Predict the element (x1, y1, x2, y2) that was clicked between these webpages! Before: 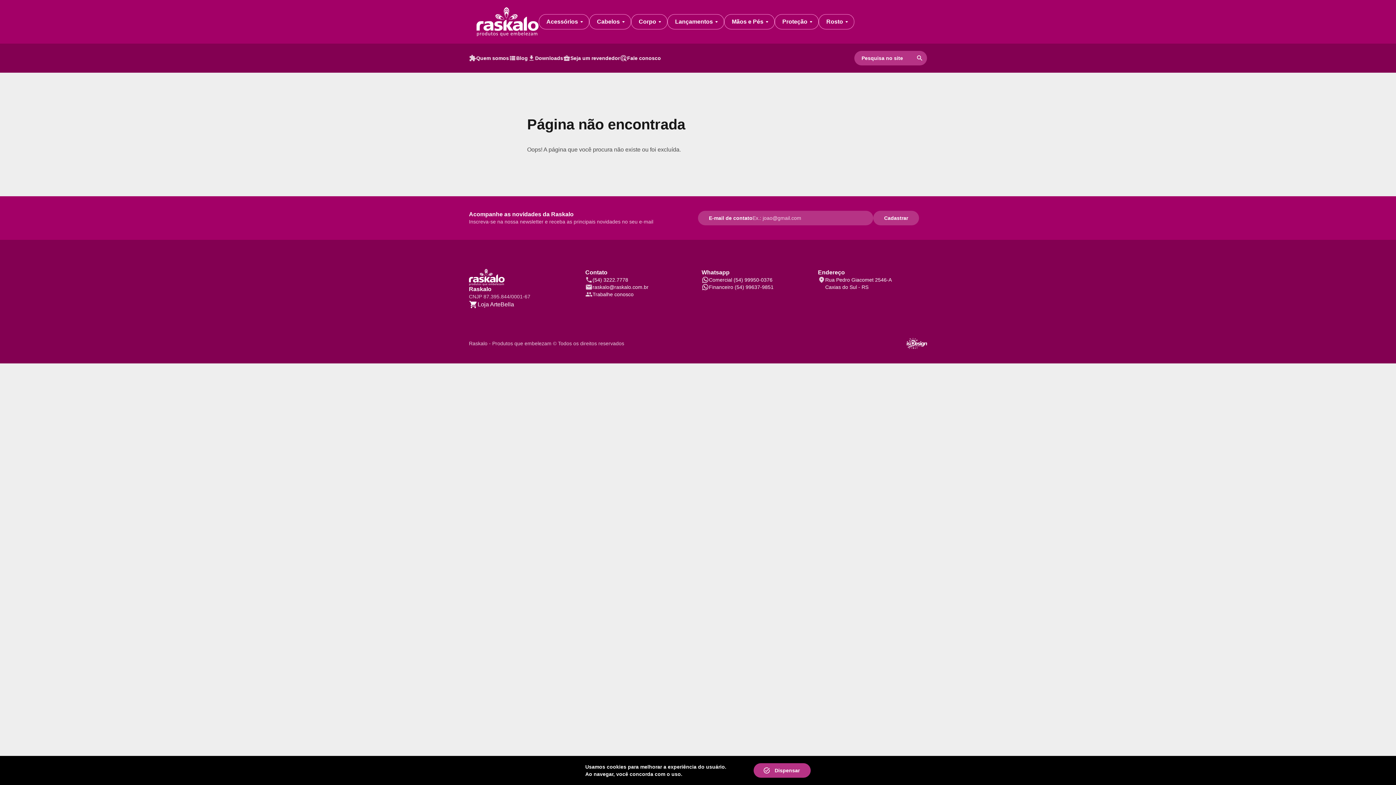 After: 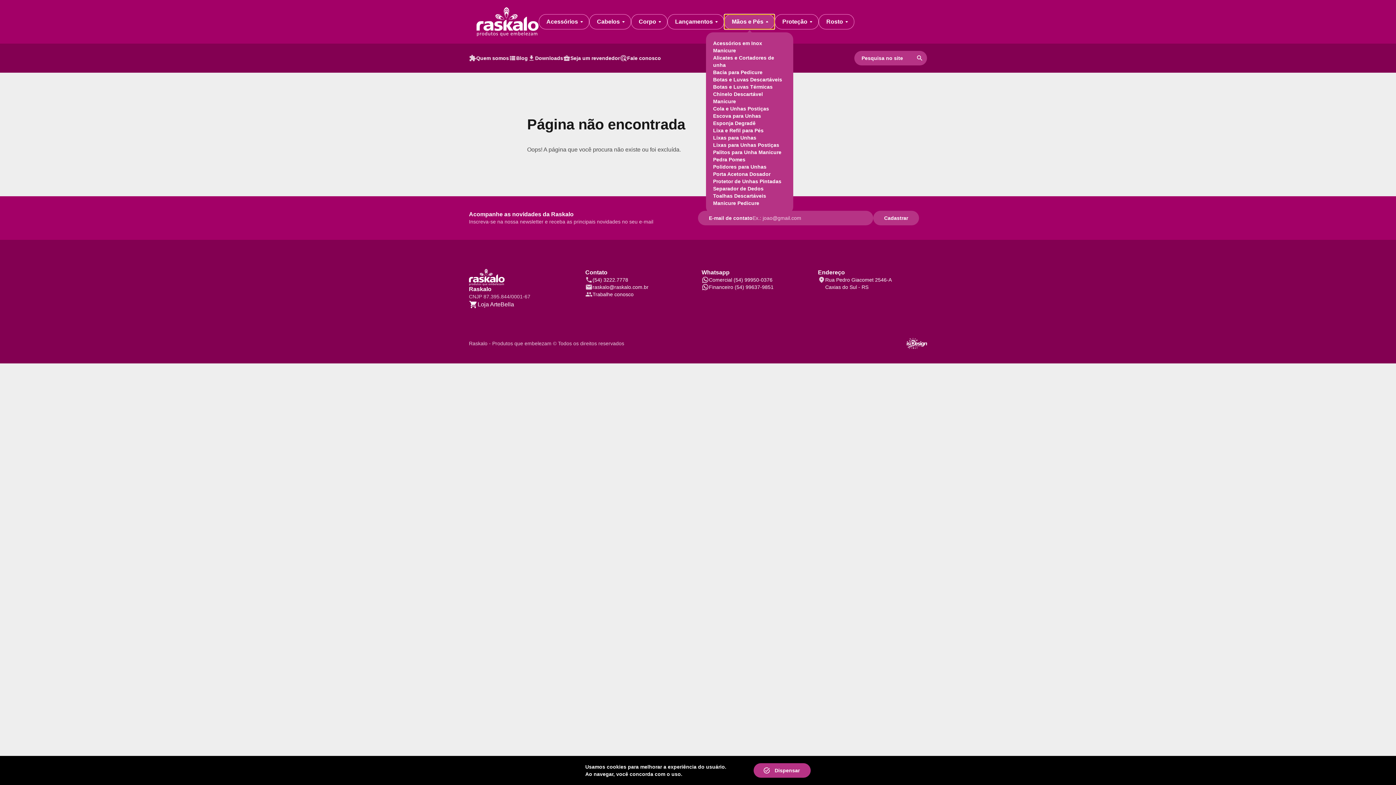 Action: label: Mãos e Pés
arrow_drop_down bbox: (724, 14, 774, 29)